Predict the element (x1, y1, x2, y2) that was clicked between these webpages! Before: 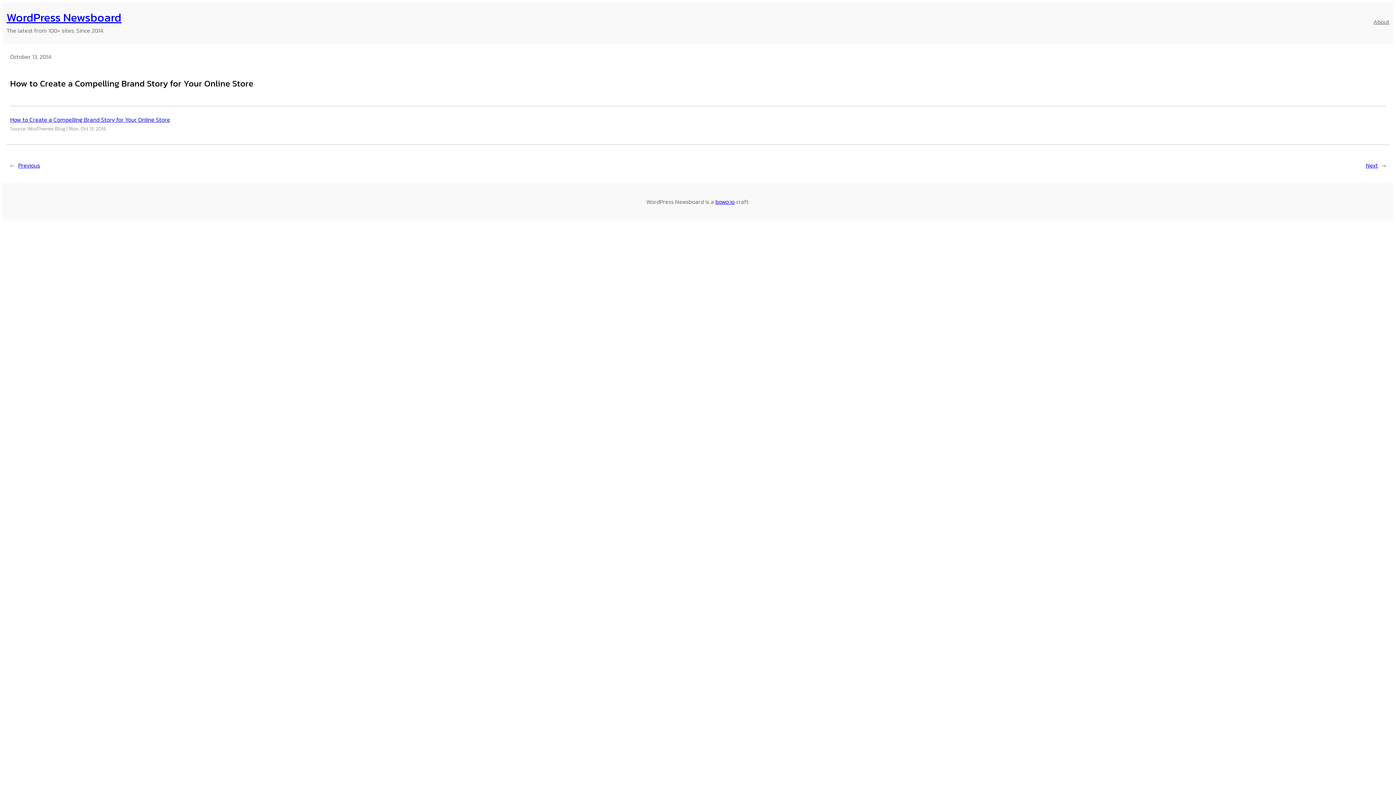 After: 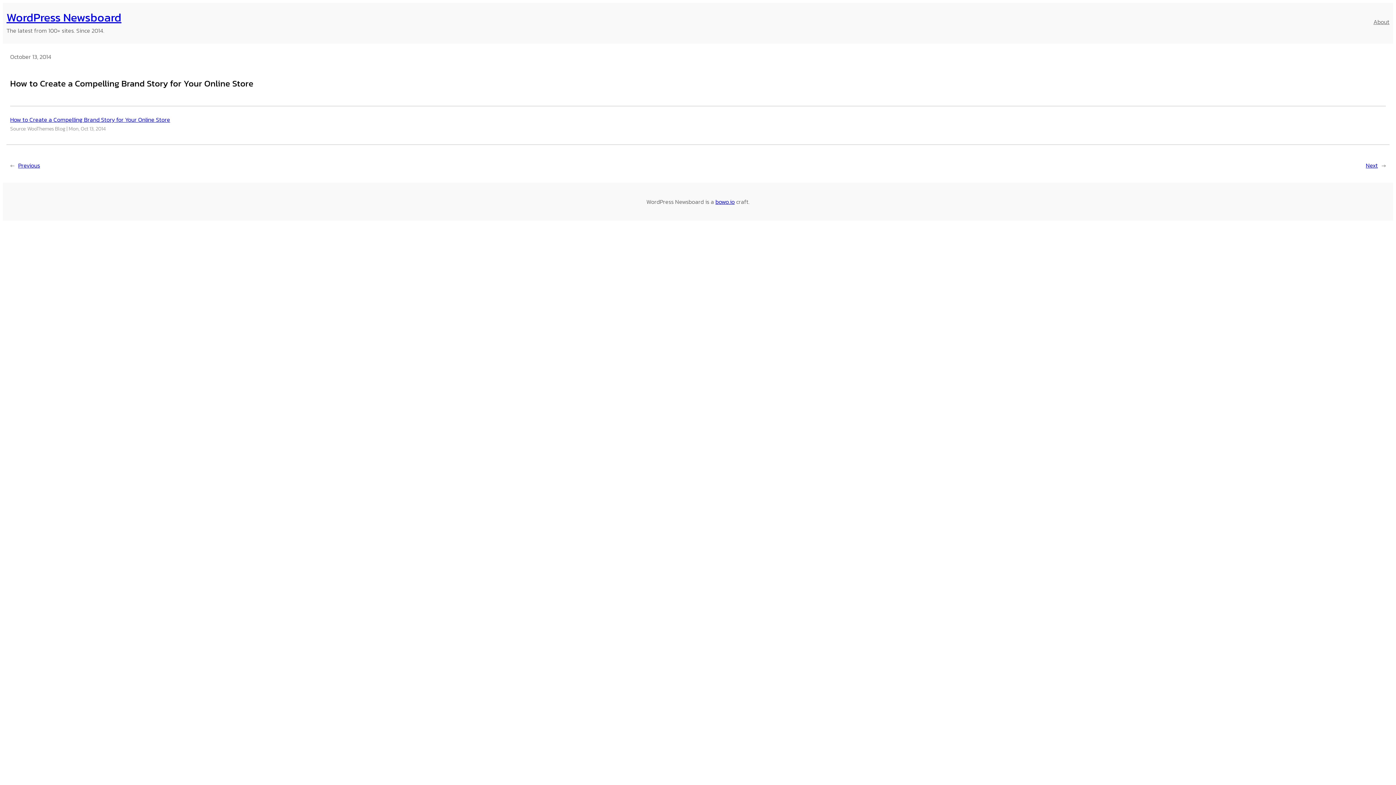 Action: label: bowo.io bbox: (715, 197, 734, 206)